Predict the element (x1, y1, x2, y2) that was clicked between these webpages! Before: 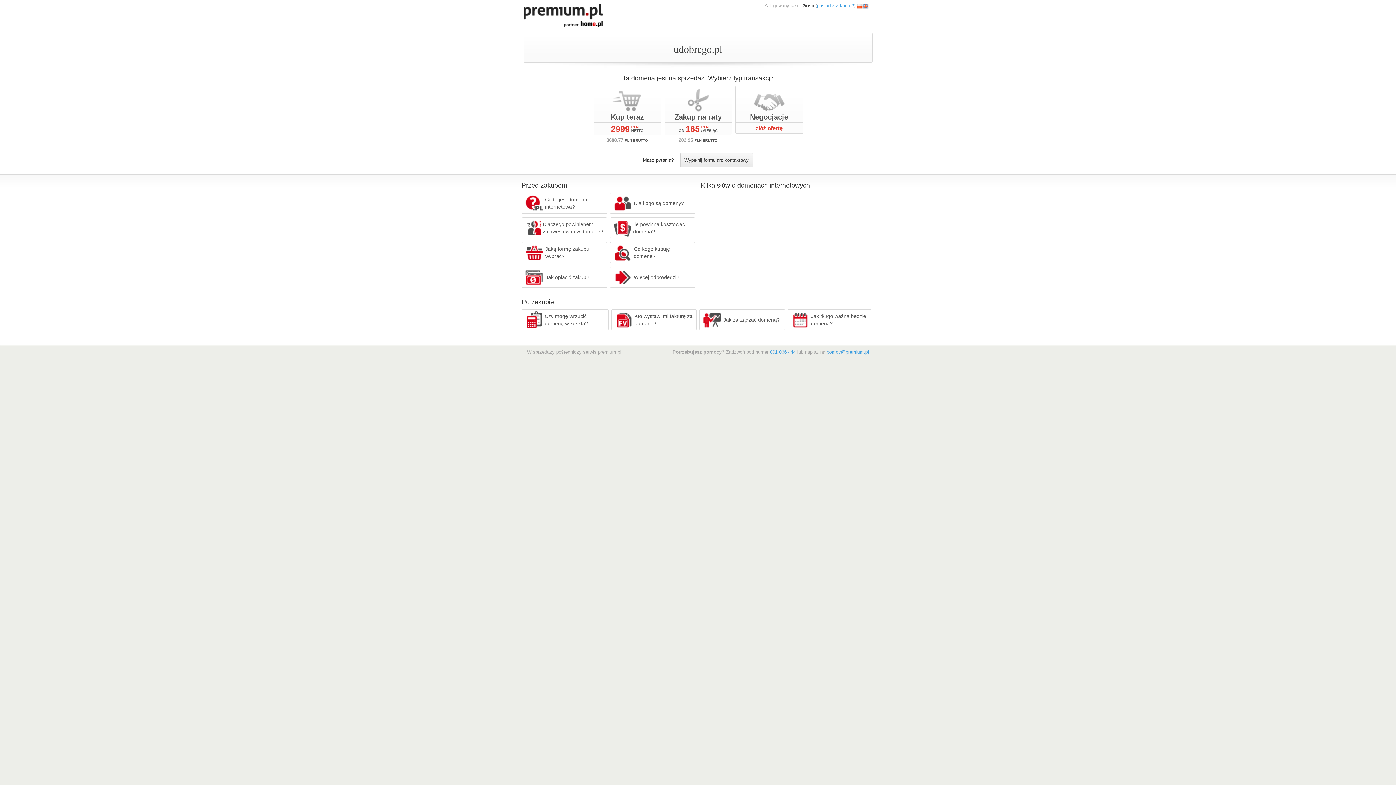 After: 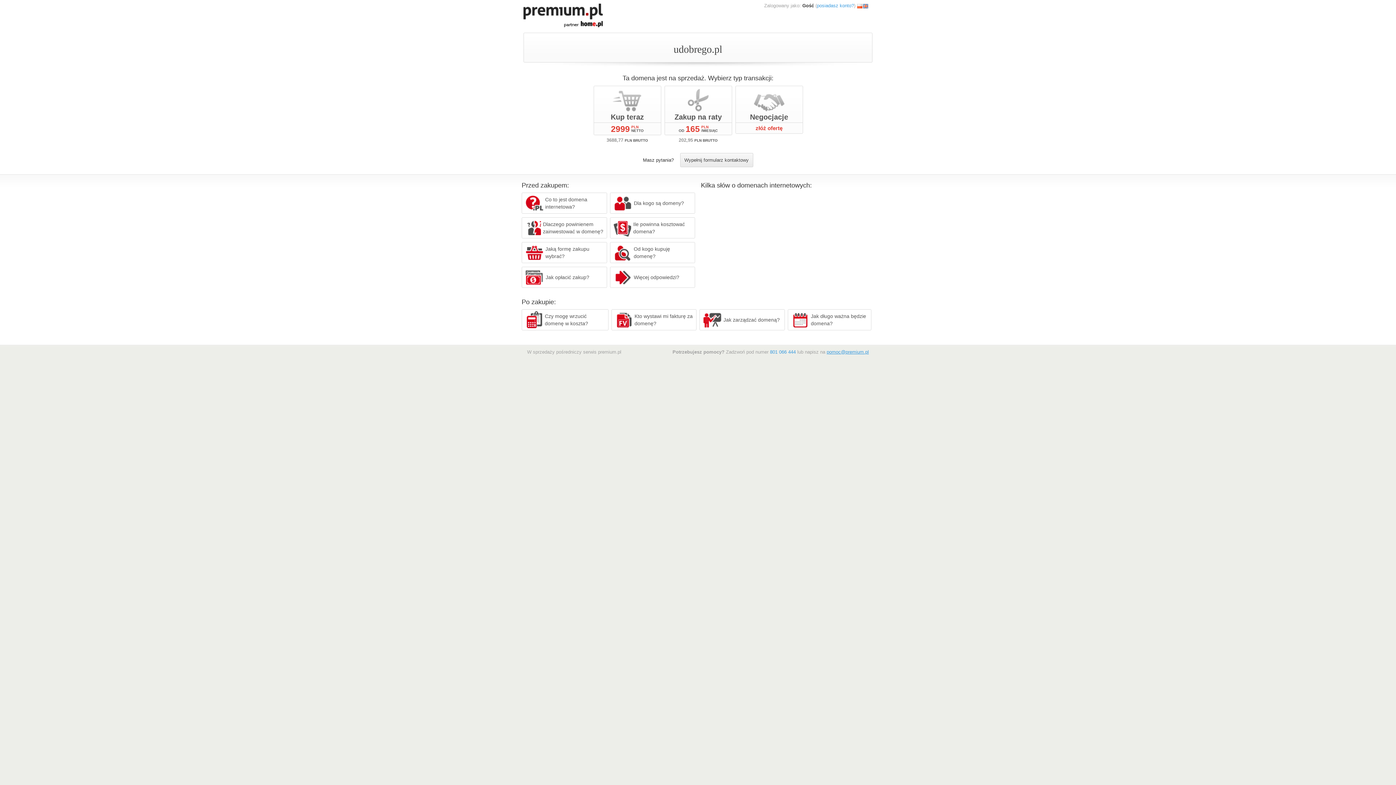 Action: label: pomoc@premium.pl bbox: (826, 349, 869, 354)